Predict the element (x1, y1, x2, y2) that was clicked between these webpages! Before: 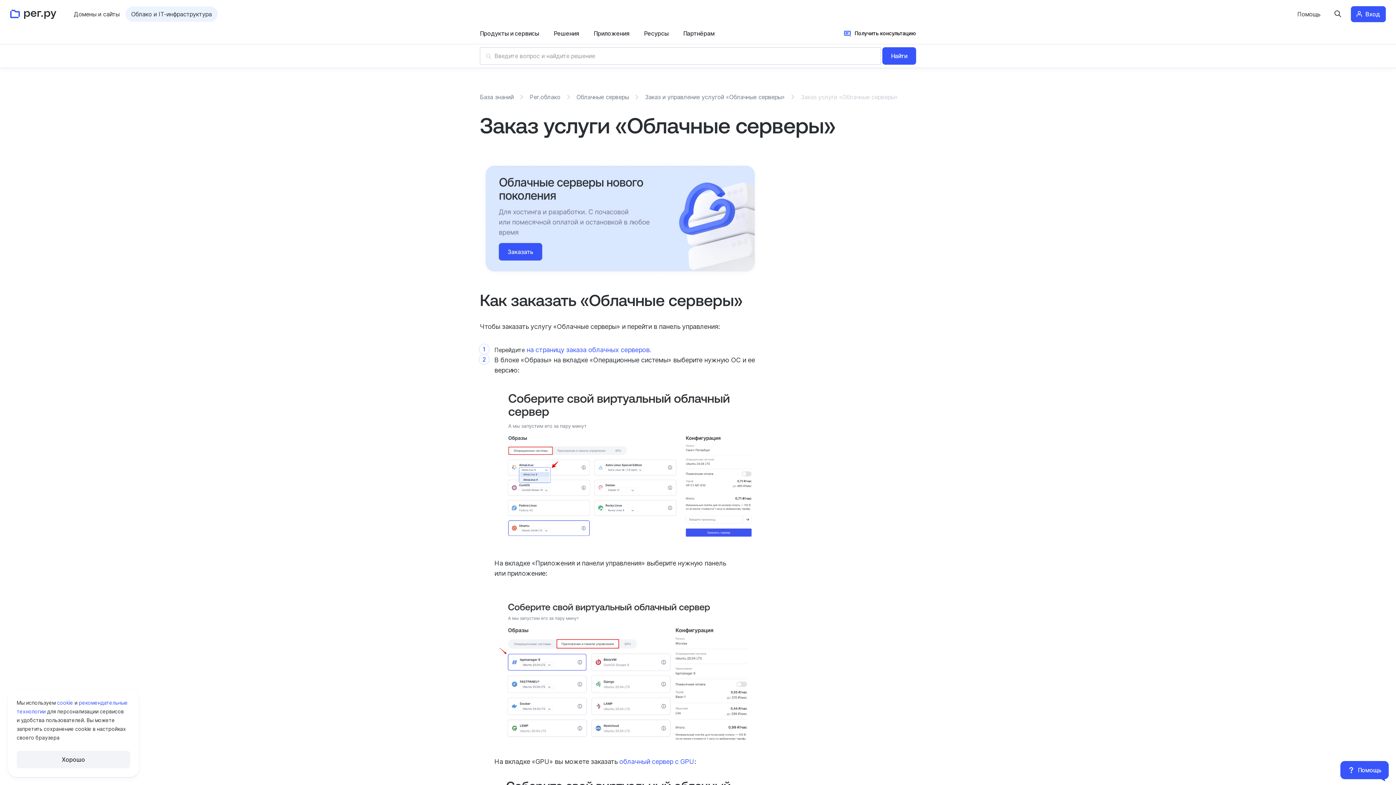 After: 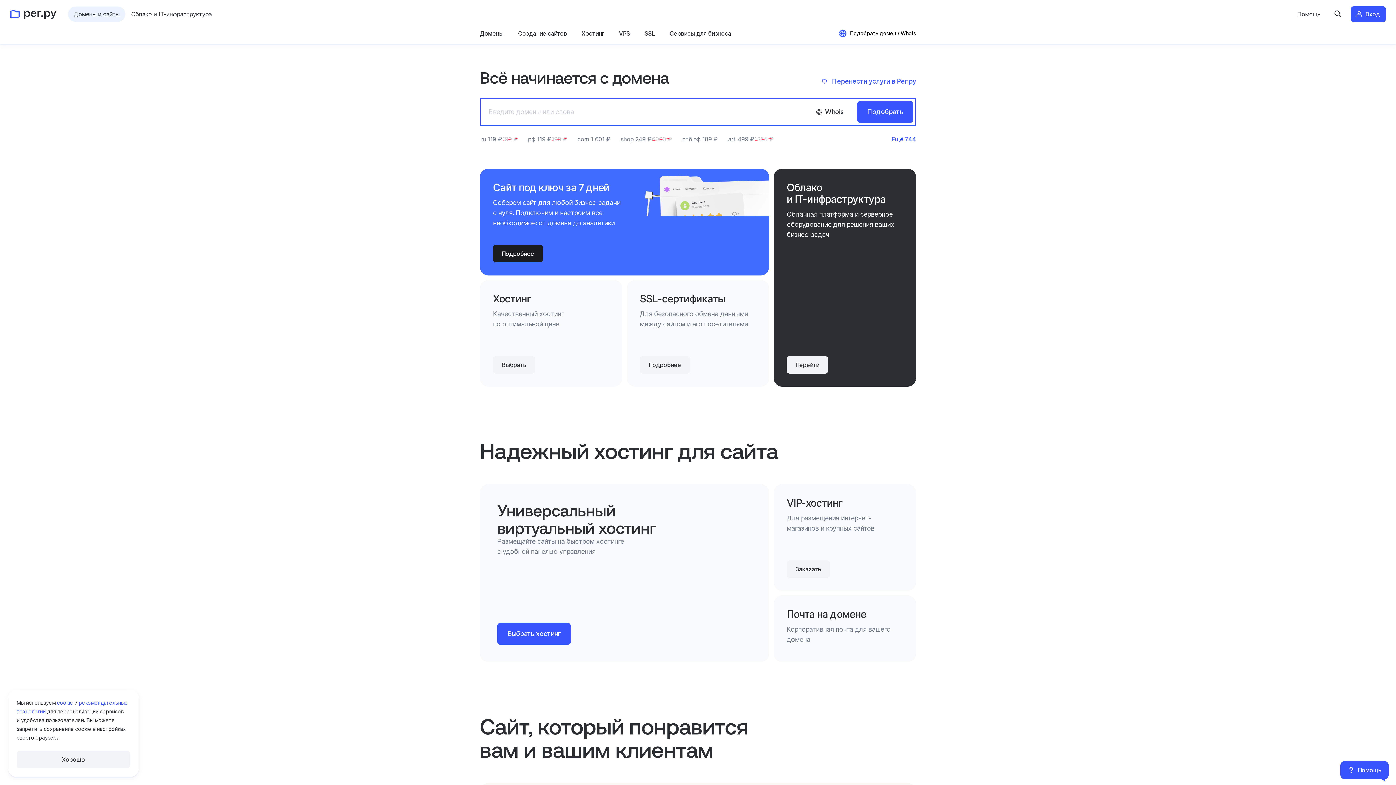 Action: bbox: (10, 7, 56, 20)